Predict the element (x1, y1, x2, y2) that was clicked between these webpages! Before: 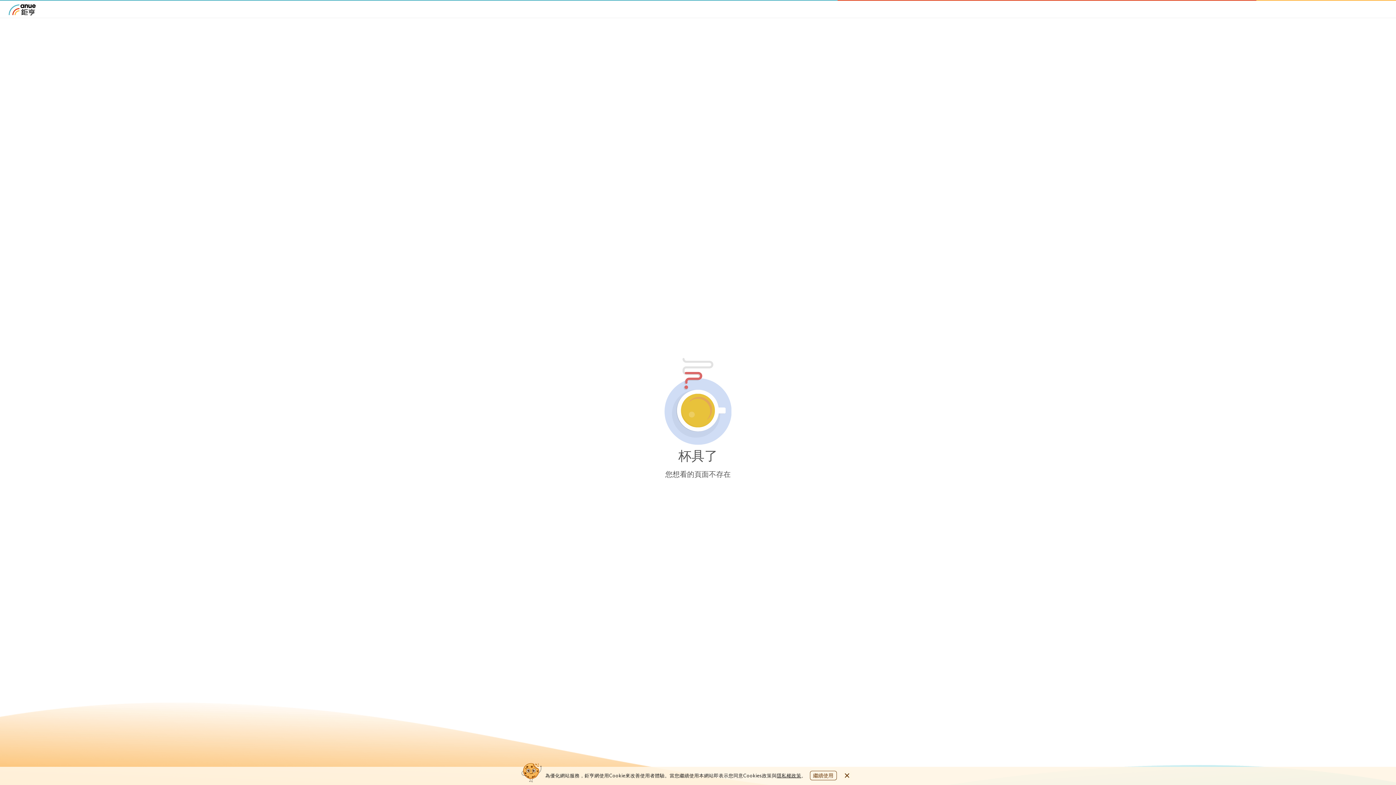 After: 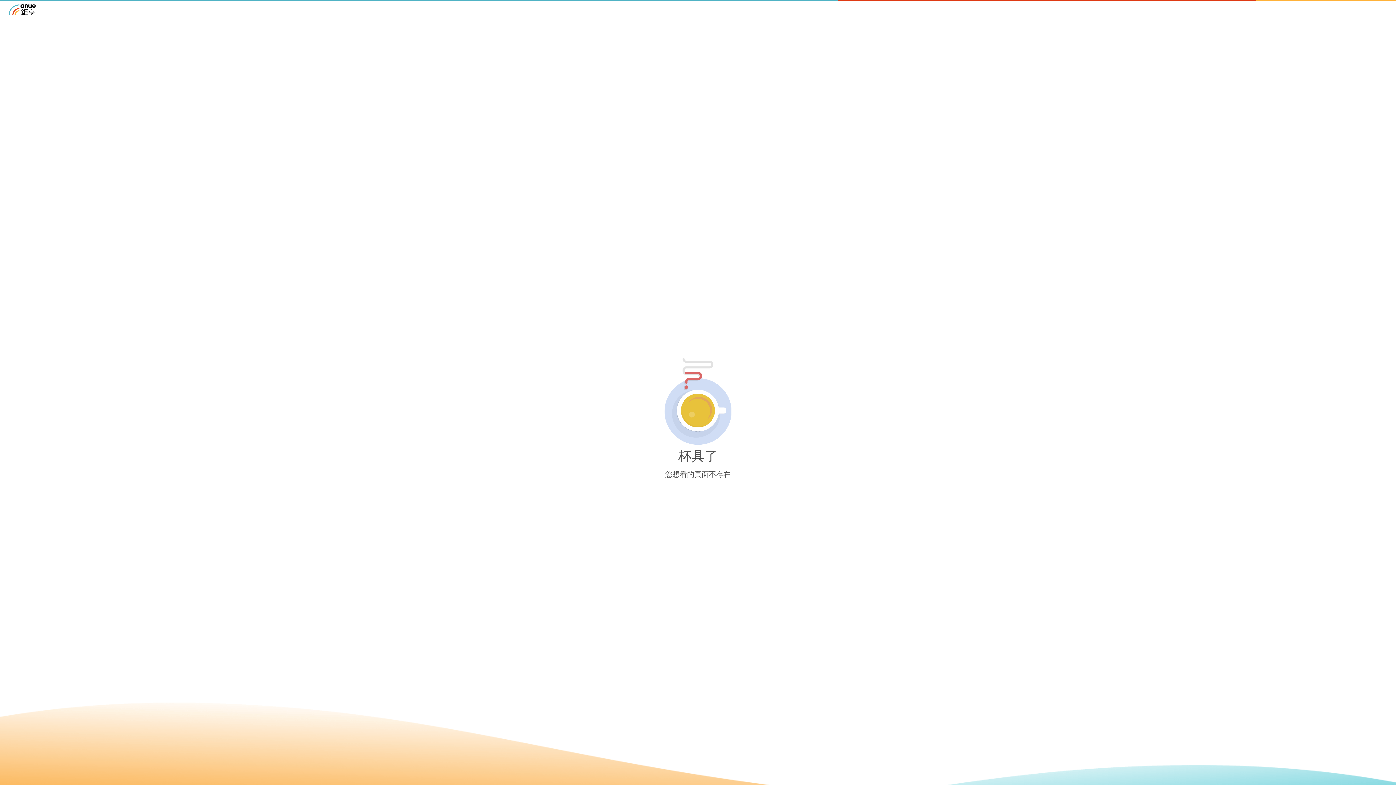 Action: label: close cookie bar bbox: (810, 771, 836, 780)